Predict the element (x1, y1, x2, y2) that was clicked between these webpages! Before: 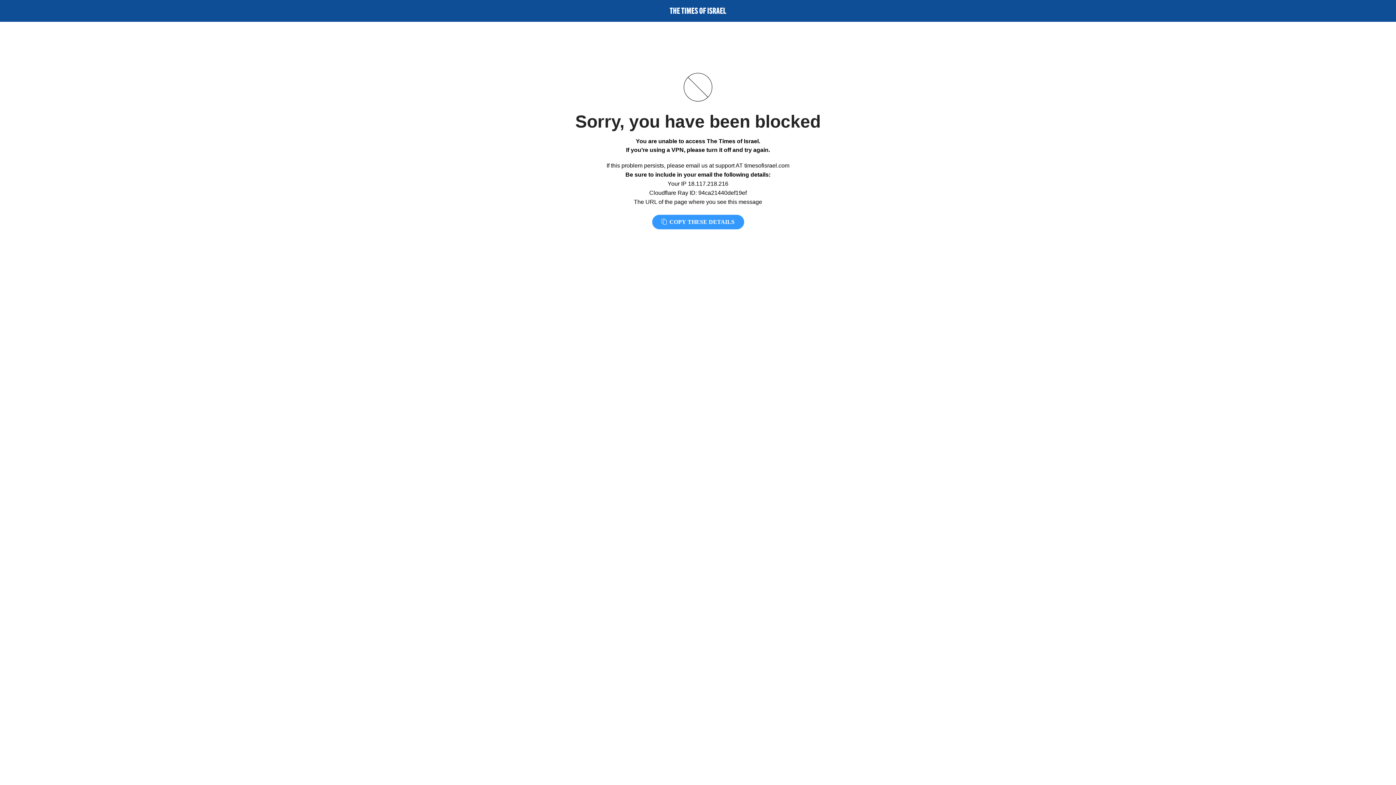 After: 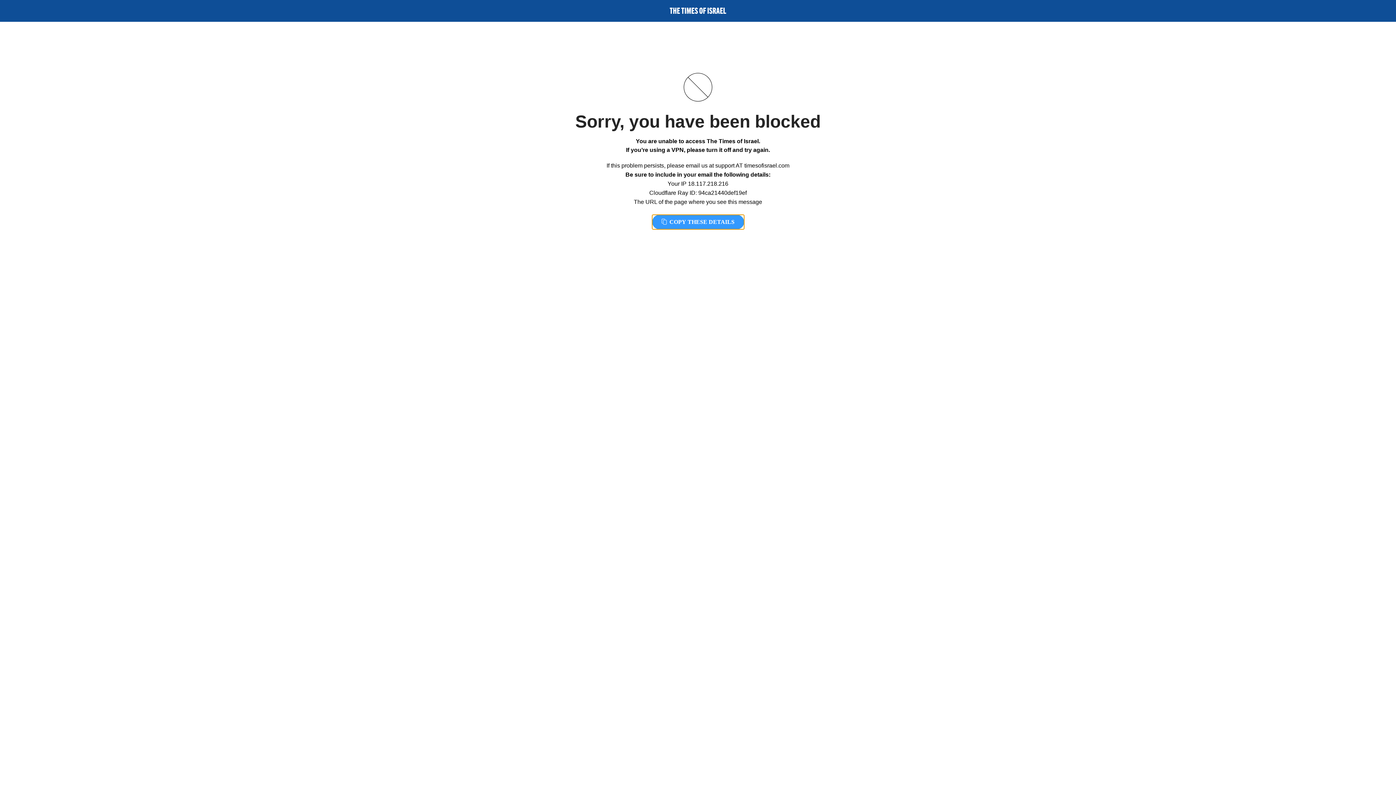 Action: bbox: (652, 214, 744, 229) label:  COPY THESE DETAILS